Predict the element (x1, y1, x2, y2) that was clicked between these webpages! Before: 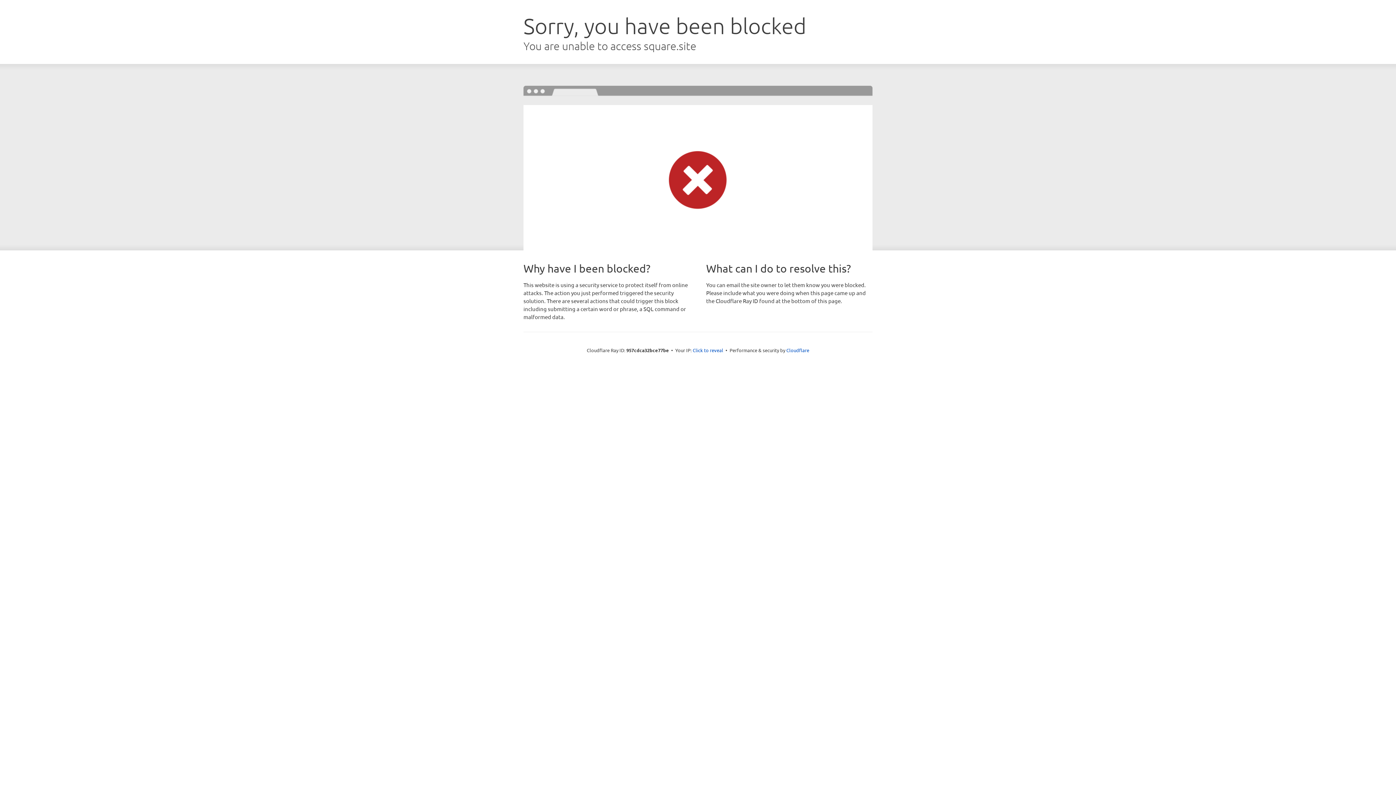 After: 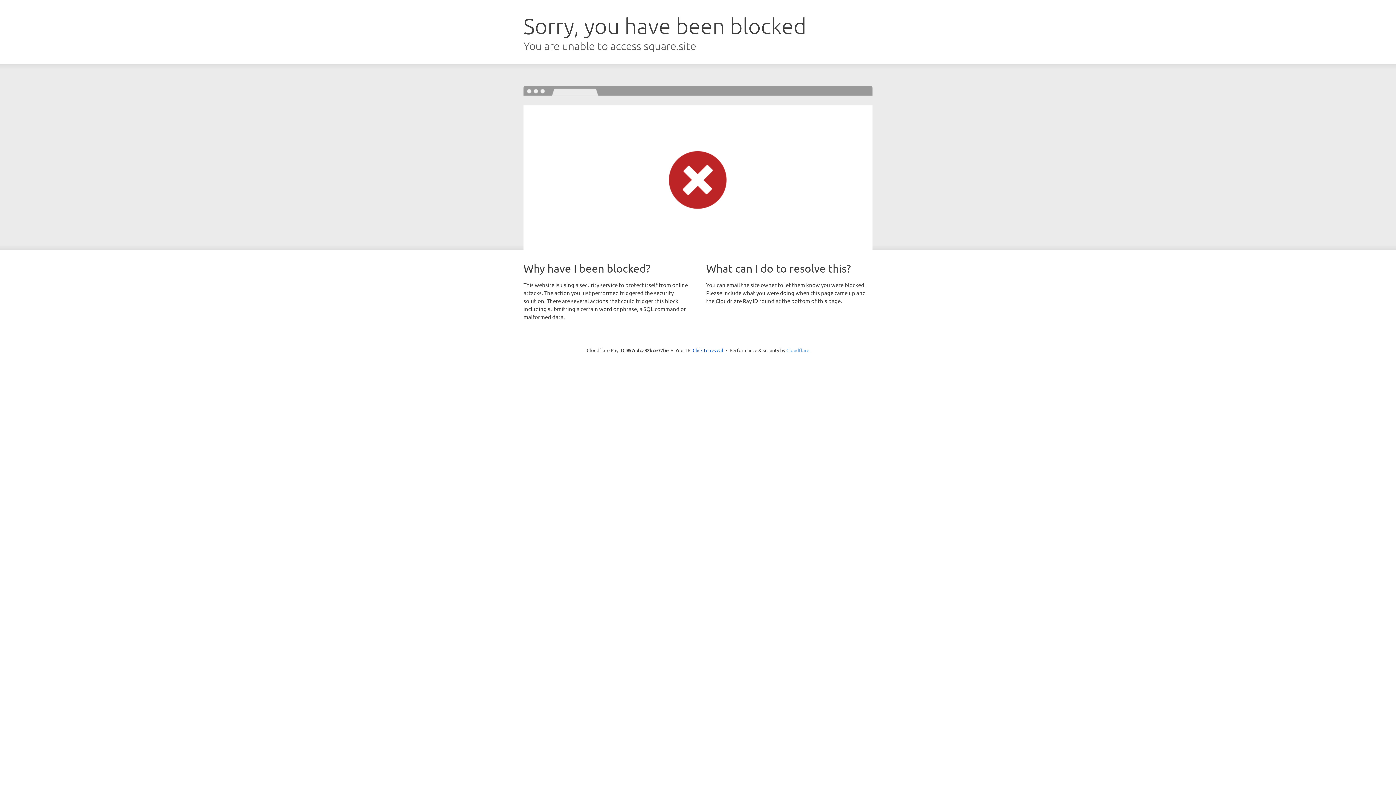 Action: bbox: (786, 347, 809, 353) label: Cloudflare